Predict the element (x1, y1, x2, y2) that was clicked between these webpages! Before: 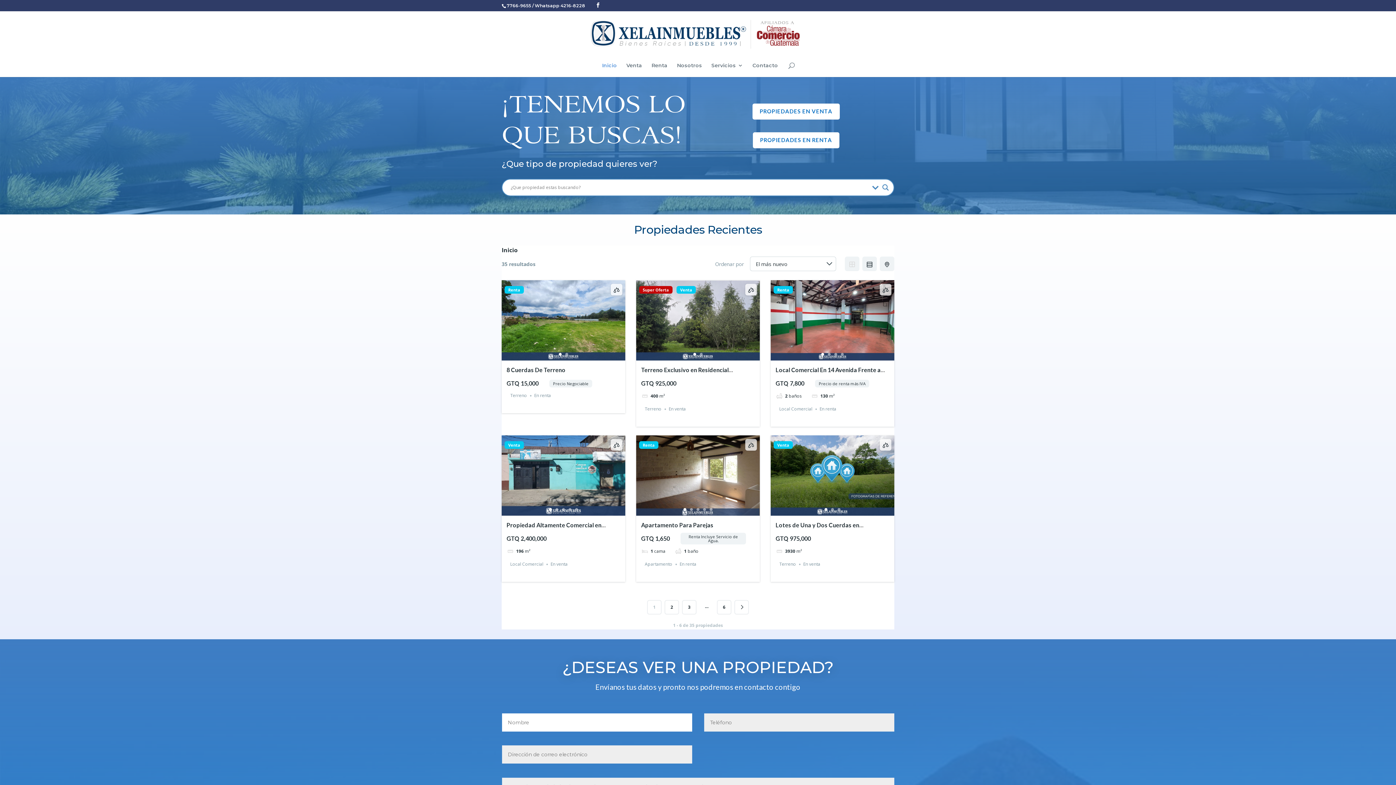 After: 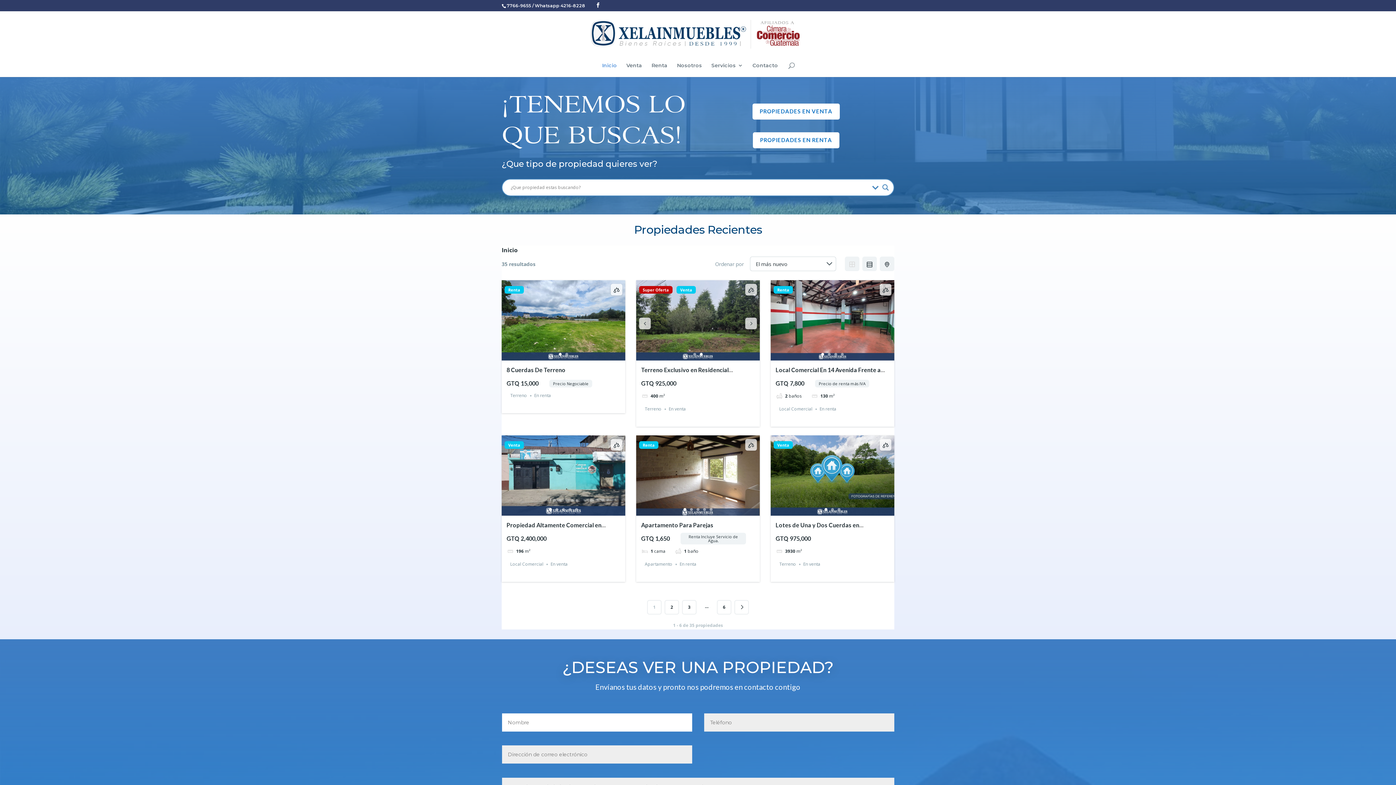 Action: label: 2 of 2 bbox: (700, 353, 702, 356)